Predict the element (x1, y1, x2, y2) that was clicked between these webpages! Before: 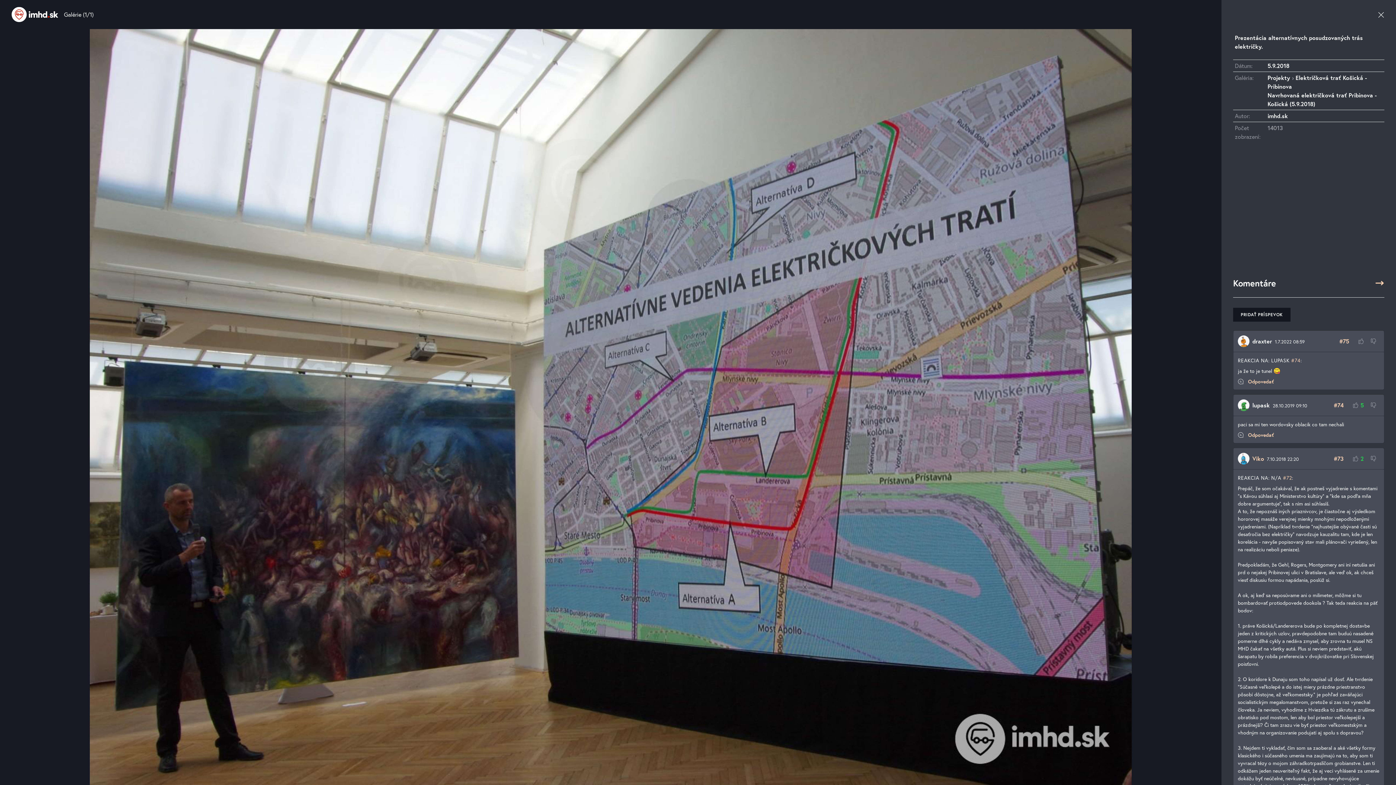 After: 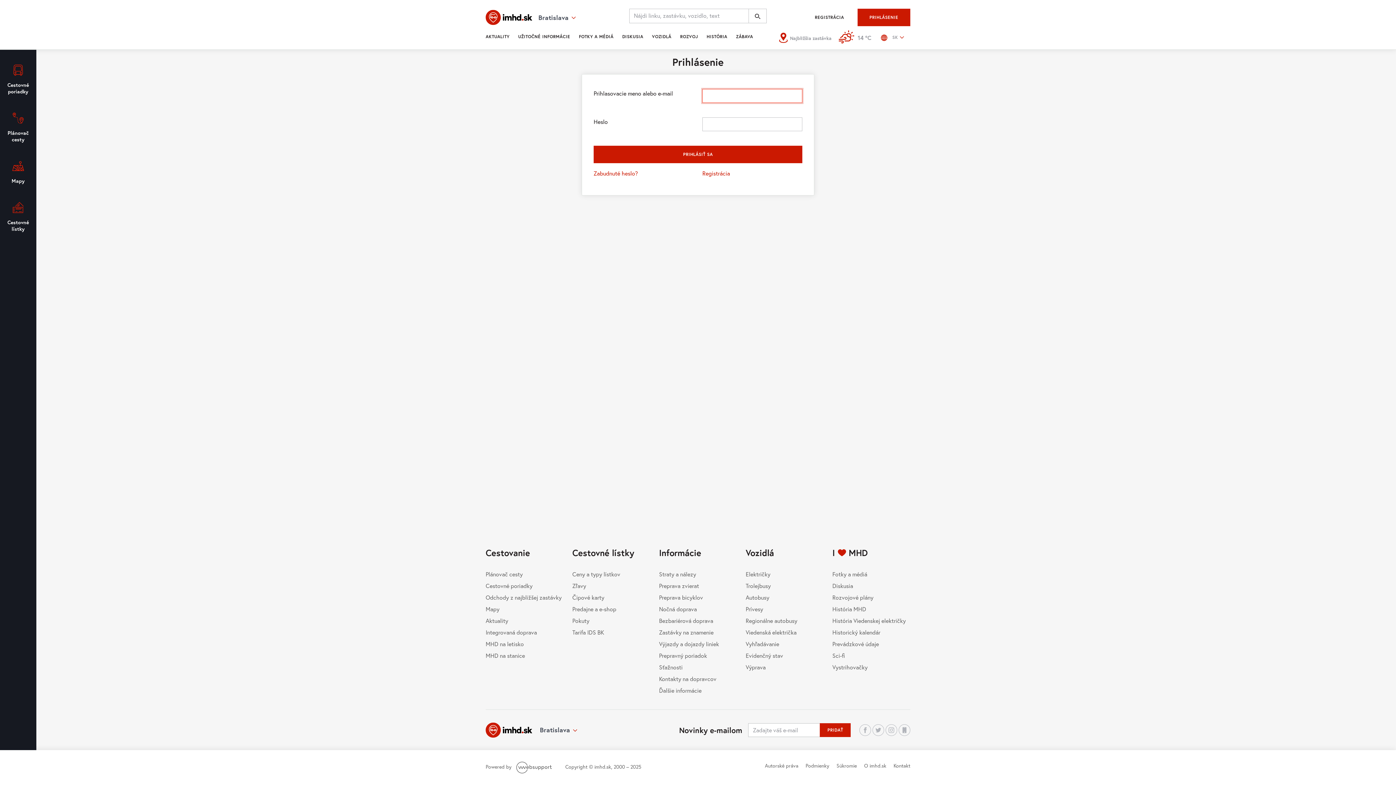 Action: label: OHODNOTIŤ ZÁPORNE bbox: (1367, 451, 1380, 466)